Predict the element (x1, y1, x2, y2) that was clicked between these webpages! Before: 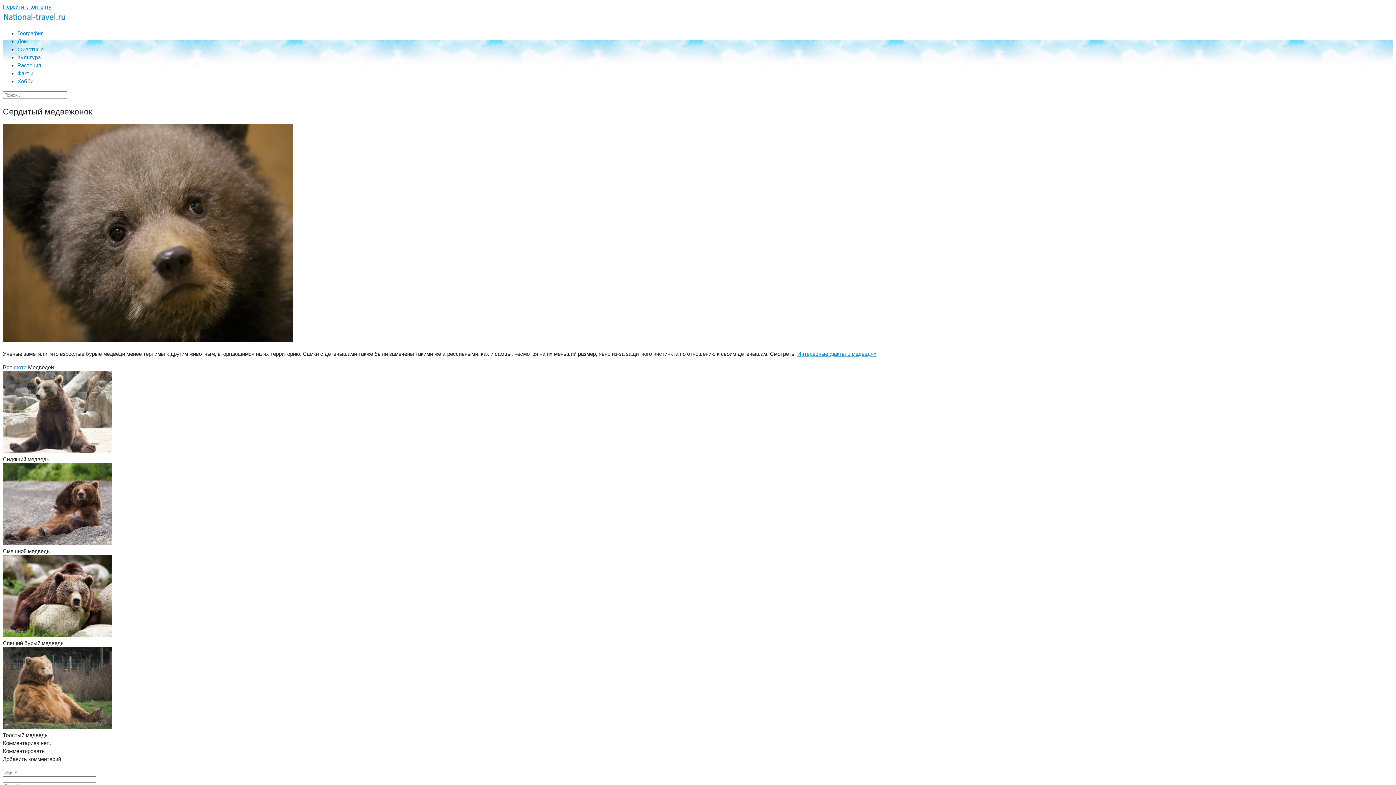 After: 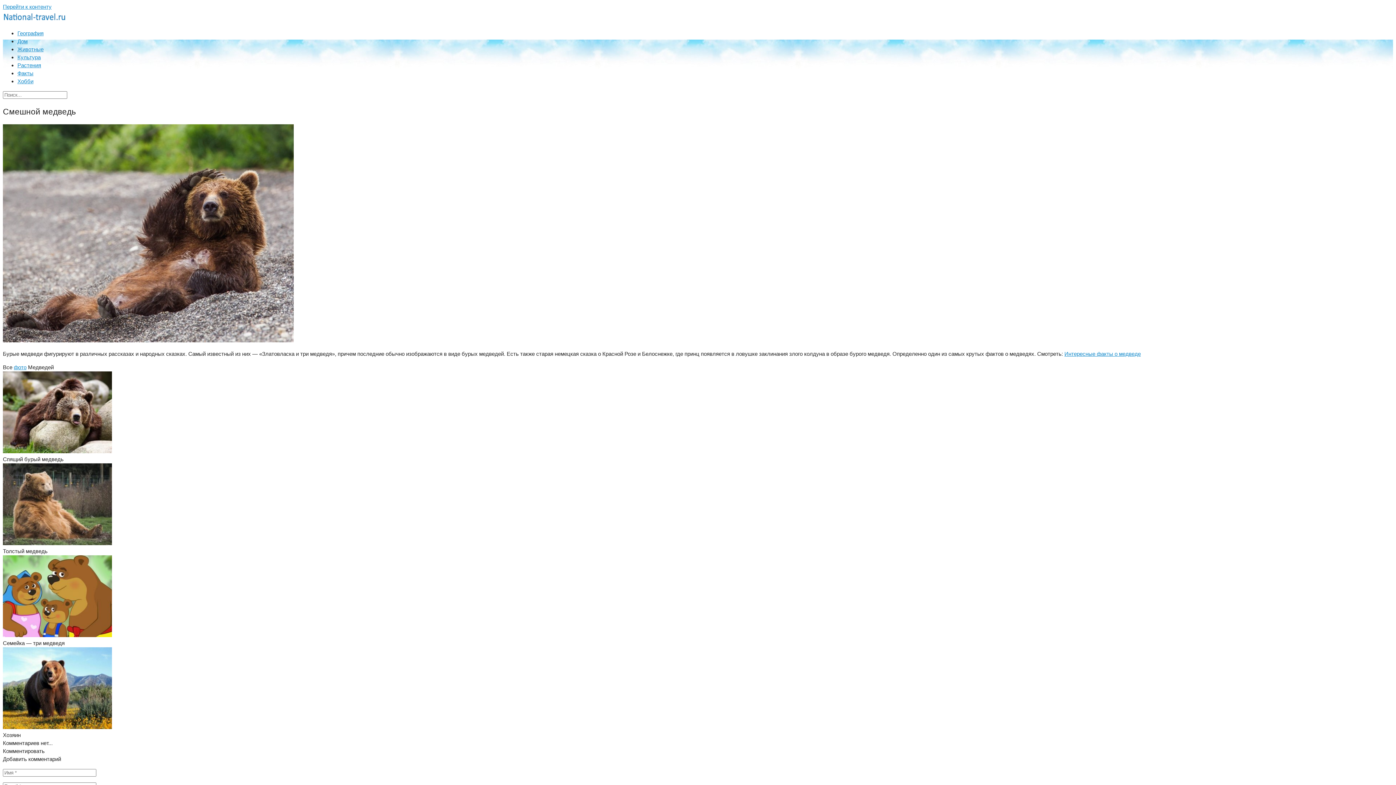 Action: bbox: (2, 540, 112, 546)